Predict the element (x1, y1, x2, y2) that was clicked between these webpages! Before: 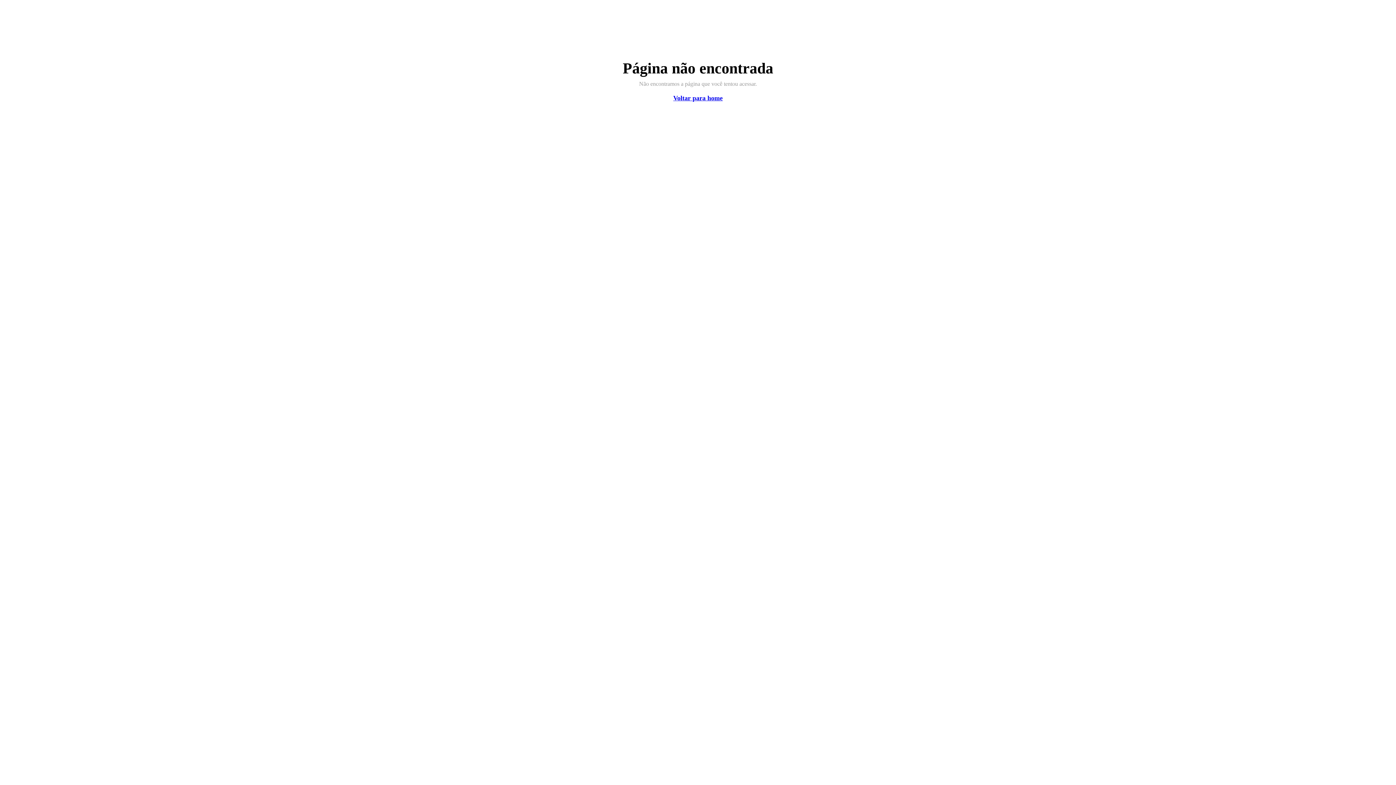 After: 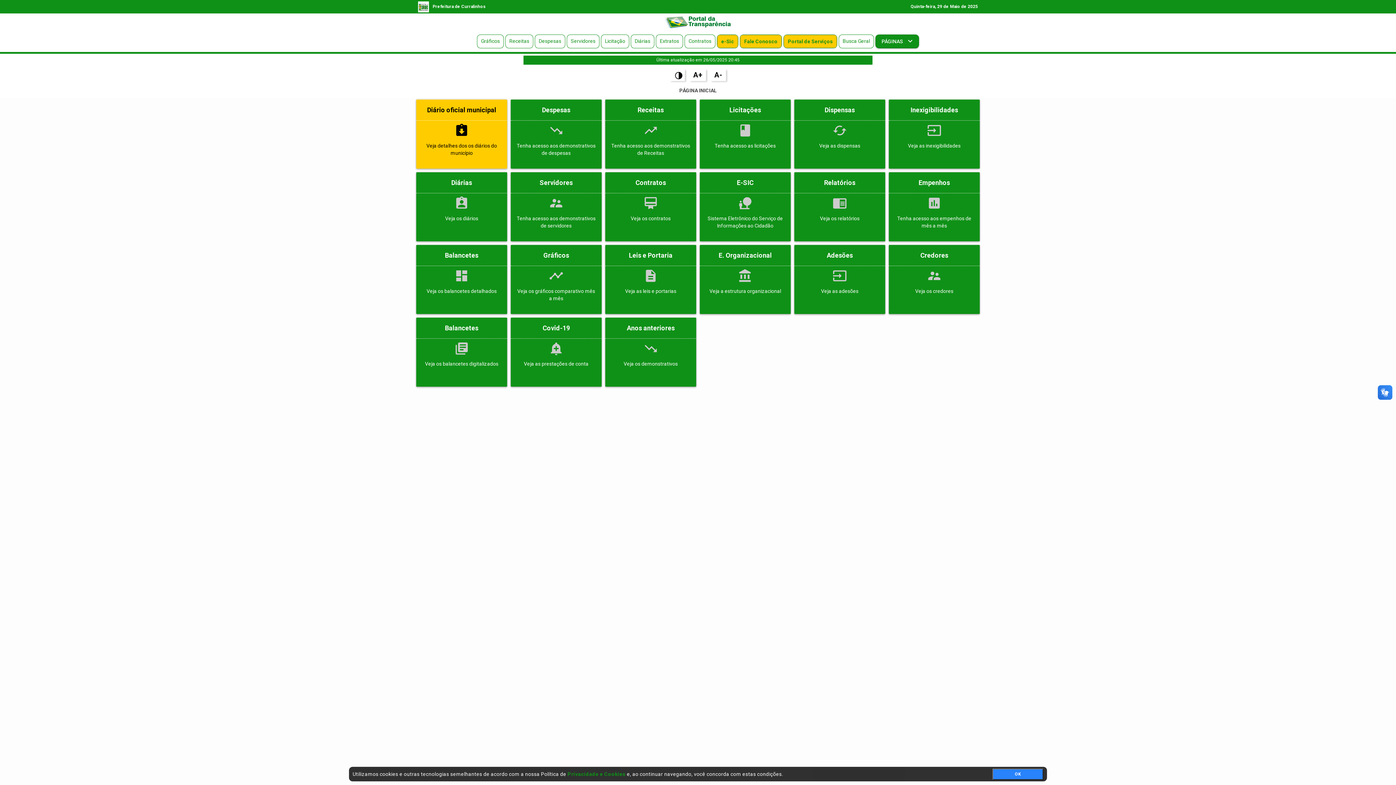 Action: label: Voltar para home bbox: (673, 94, 722, 101)